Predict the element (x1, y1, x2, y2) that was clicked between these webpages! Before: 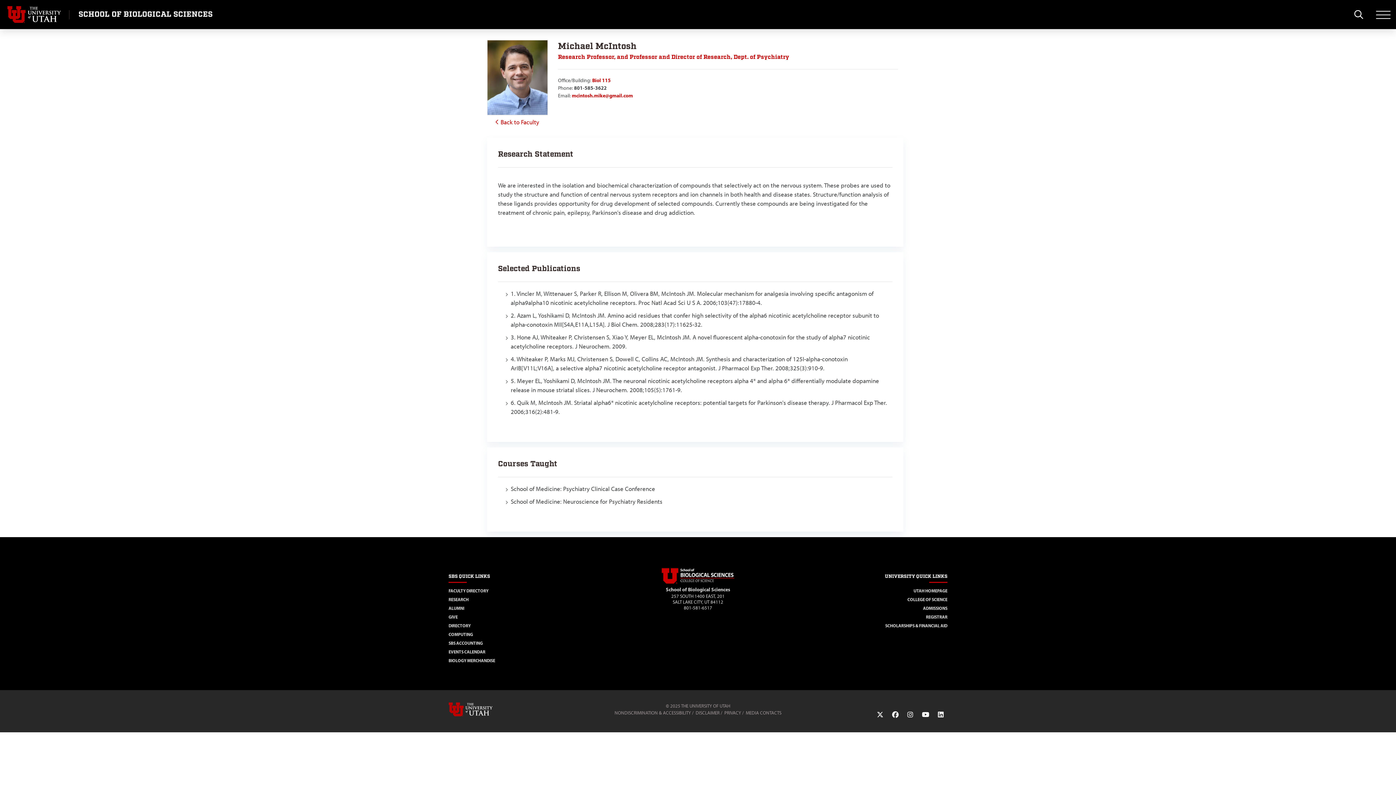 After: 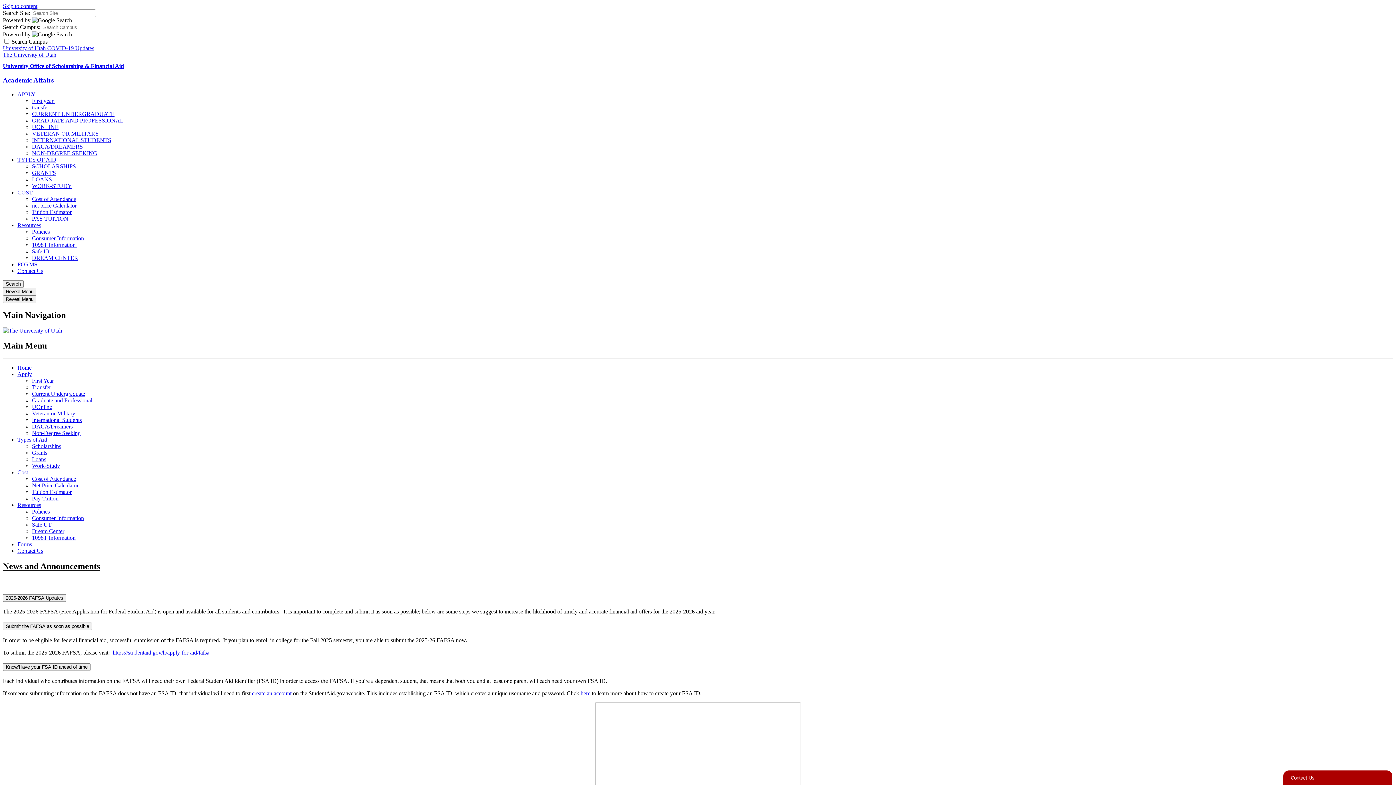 Action: label: SCHOLARSHIPS & FINANCIAL AID bbox: (885, 623, 947, 628)